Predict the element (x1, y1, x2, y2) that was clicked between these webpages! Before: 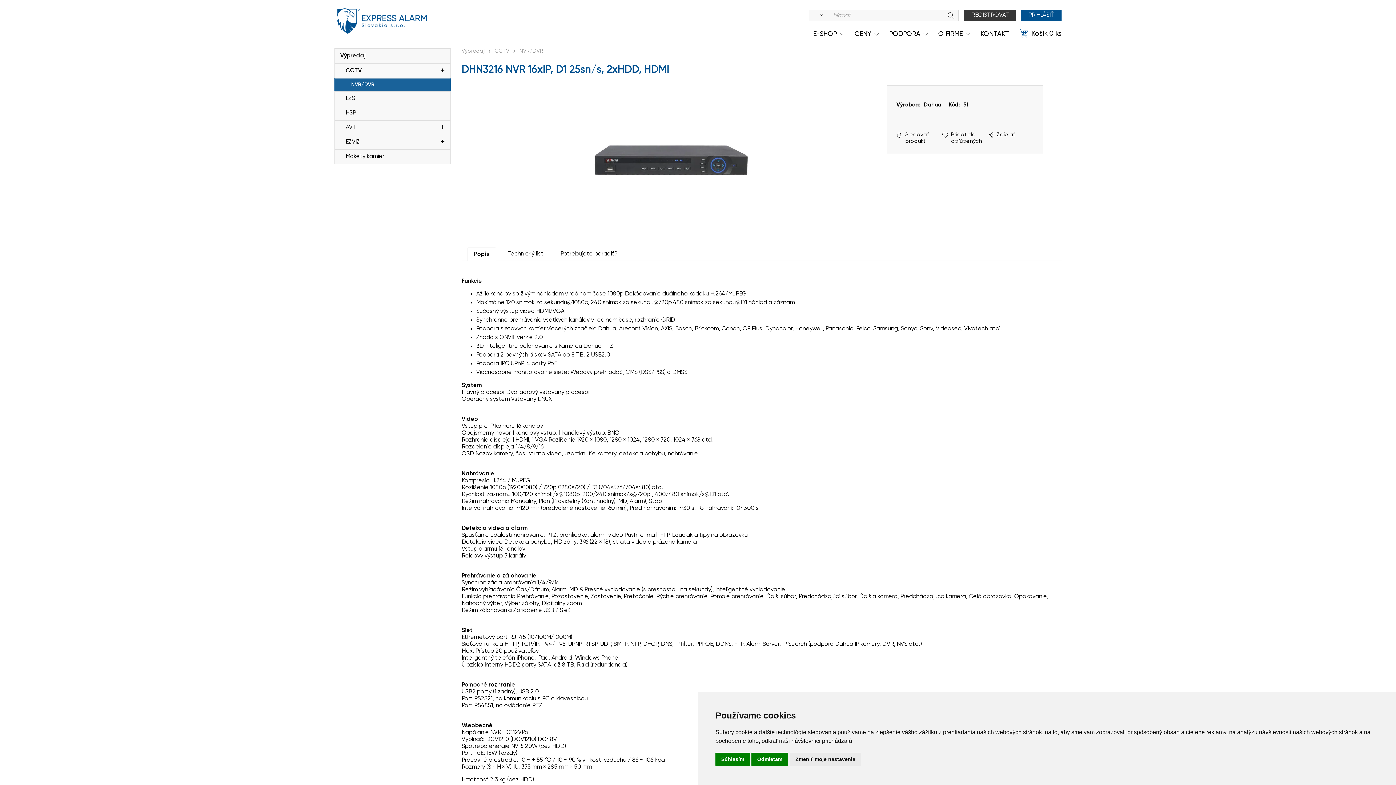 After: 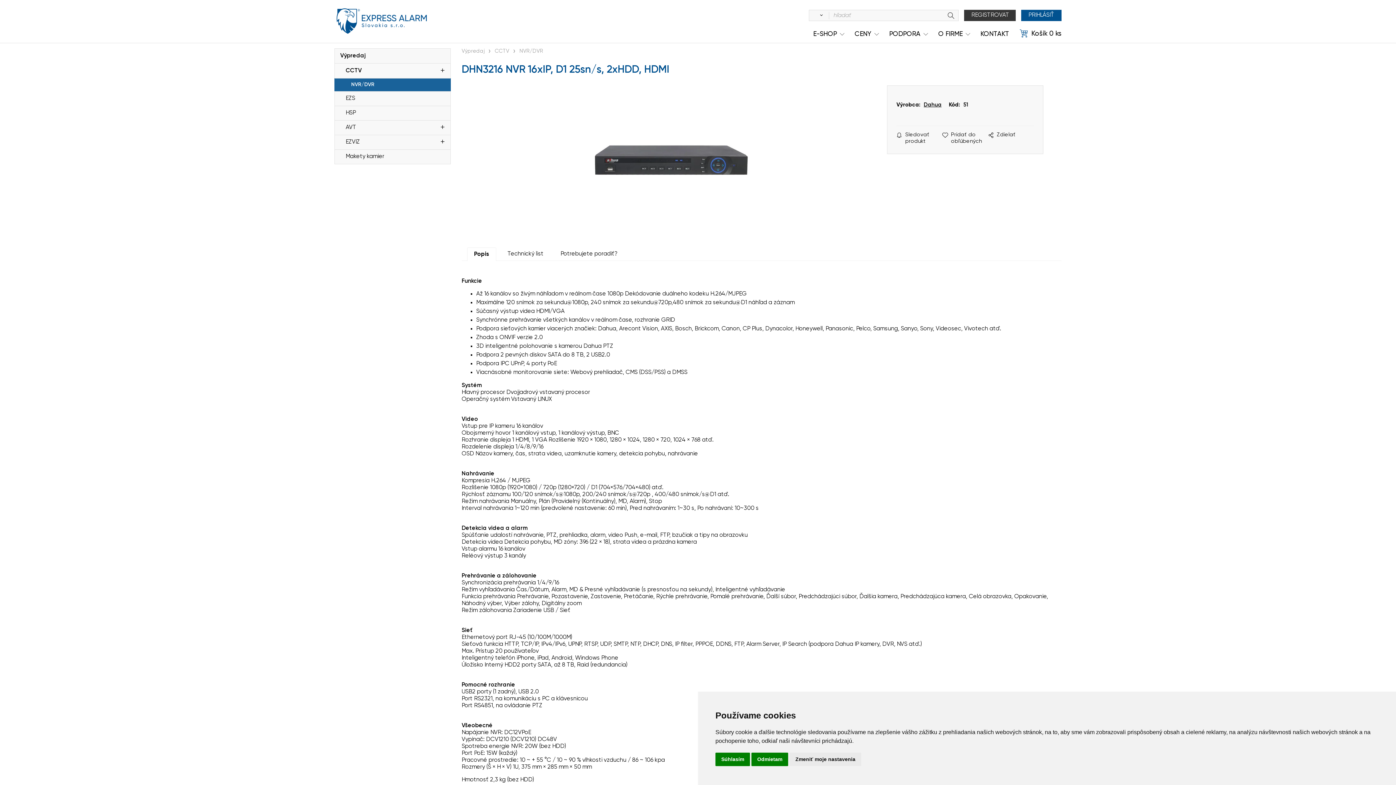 Action: label: Popis bbox: (467, 247, 496, 261)